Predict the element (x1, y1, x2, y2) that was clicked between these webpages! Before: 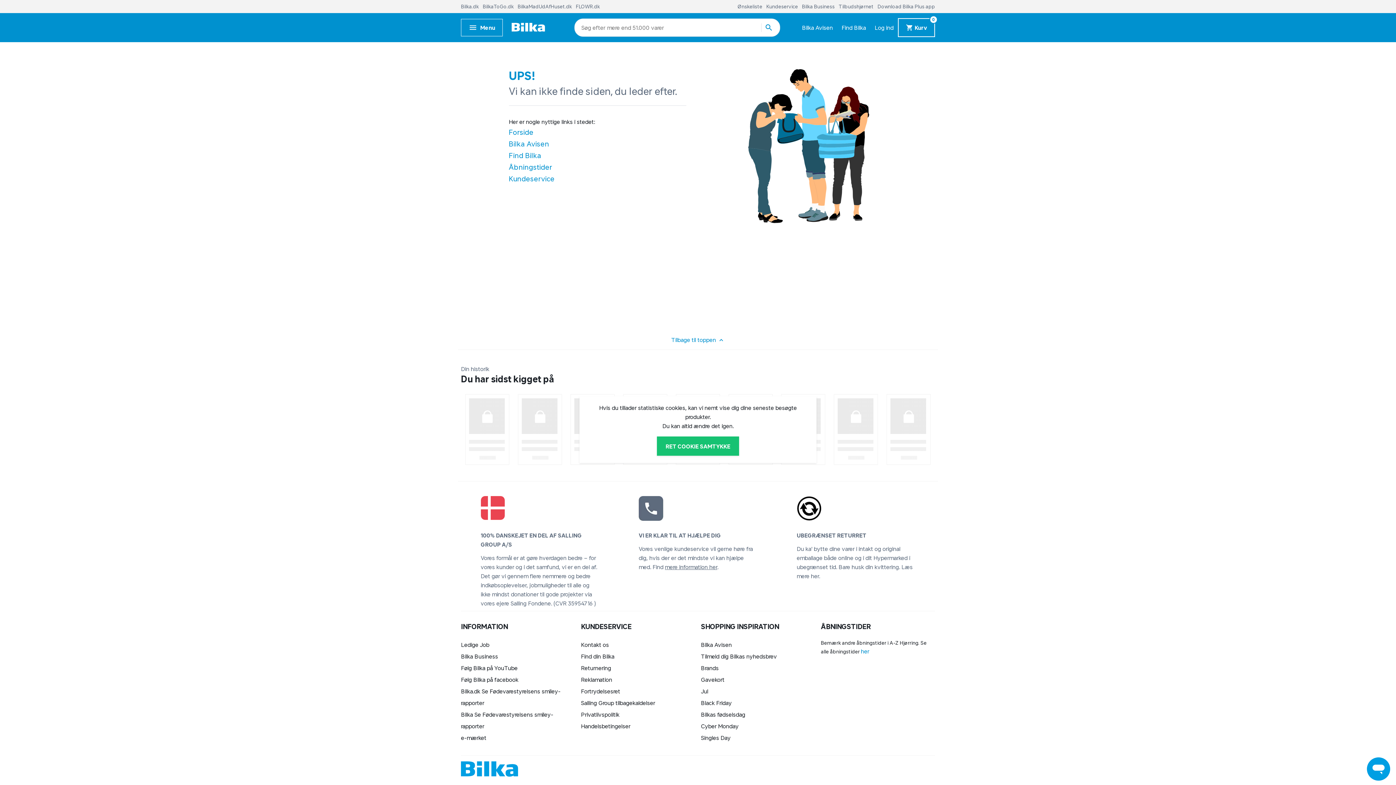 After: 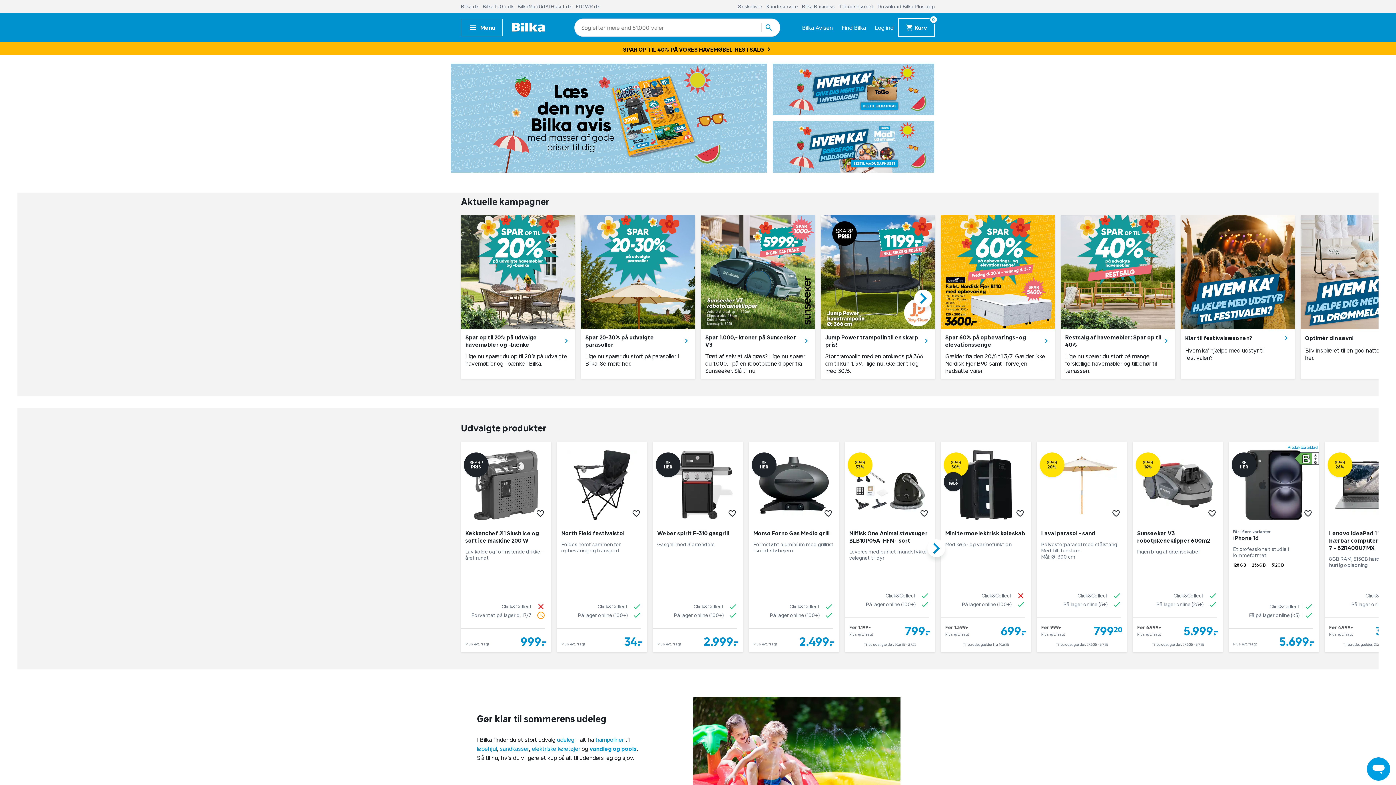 Action: bbox: (511, 22, 545, 32)